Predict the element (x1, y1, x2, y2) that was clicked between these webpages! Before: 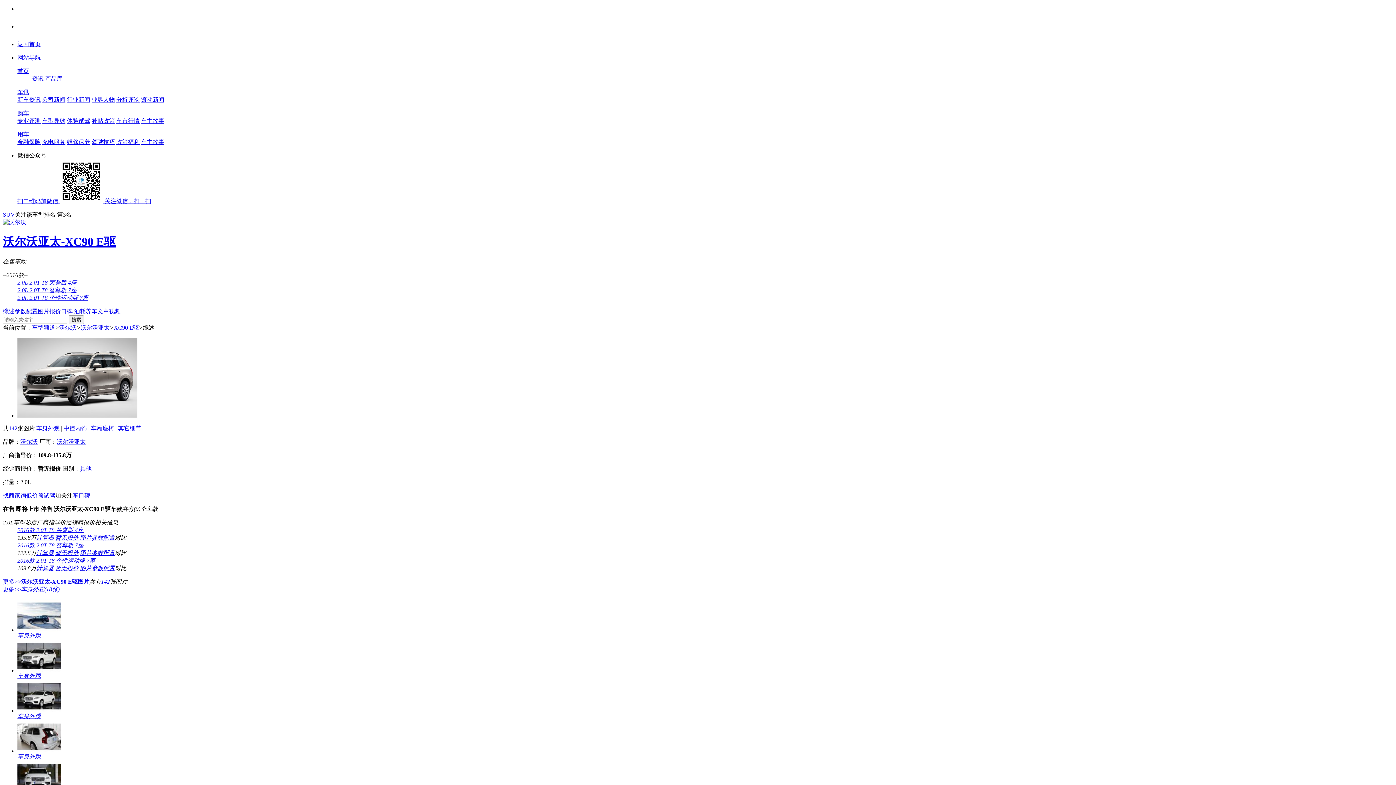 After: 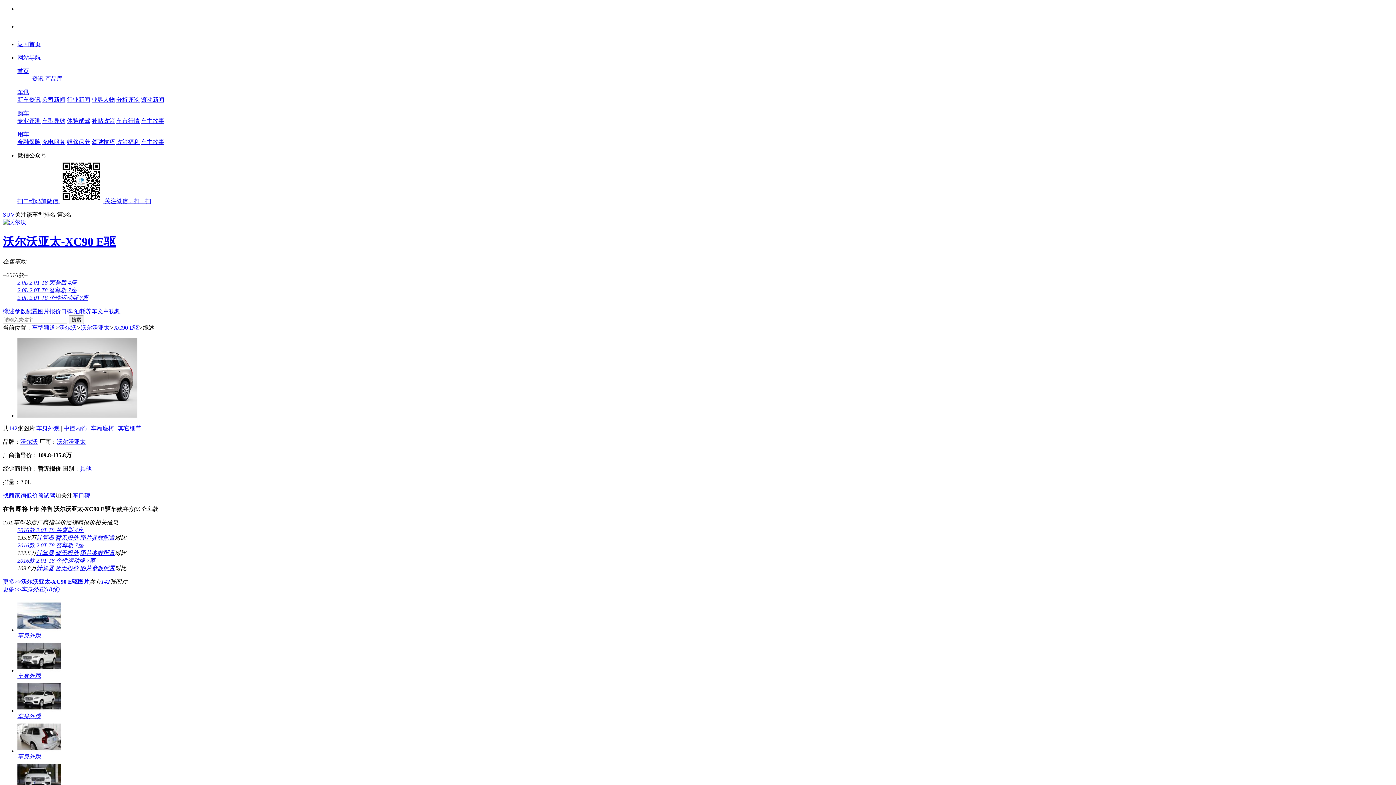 Action: label: 微信公众号 bbox: (17, 152, 46, 158)